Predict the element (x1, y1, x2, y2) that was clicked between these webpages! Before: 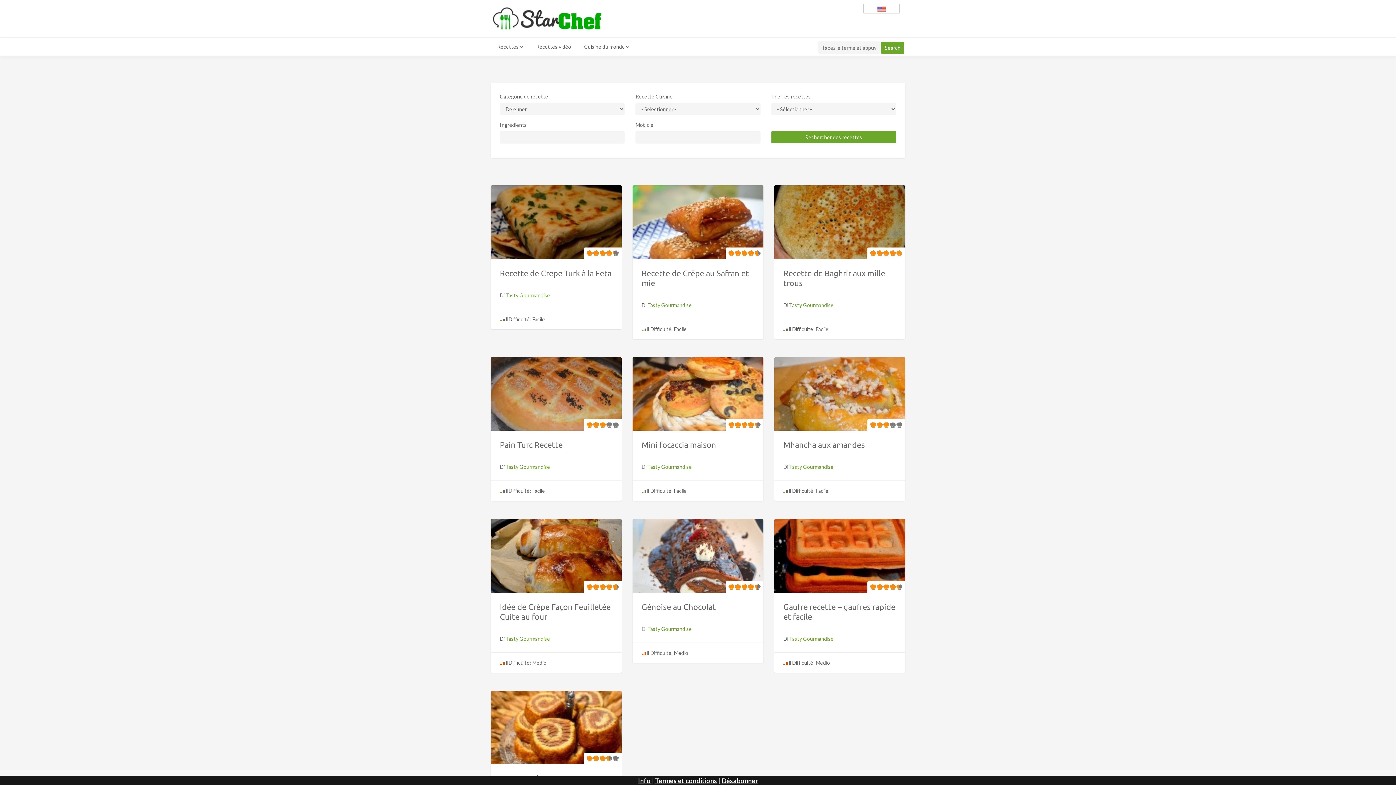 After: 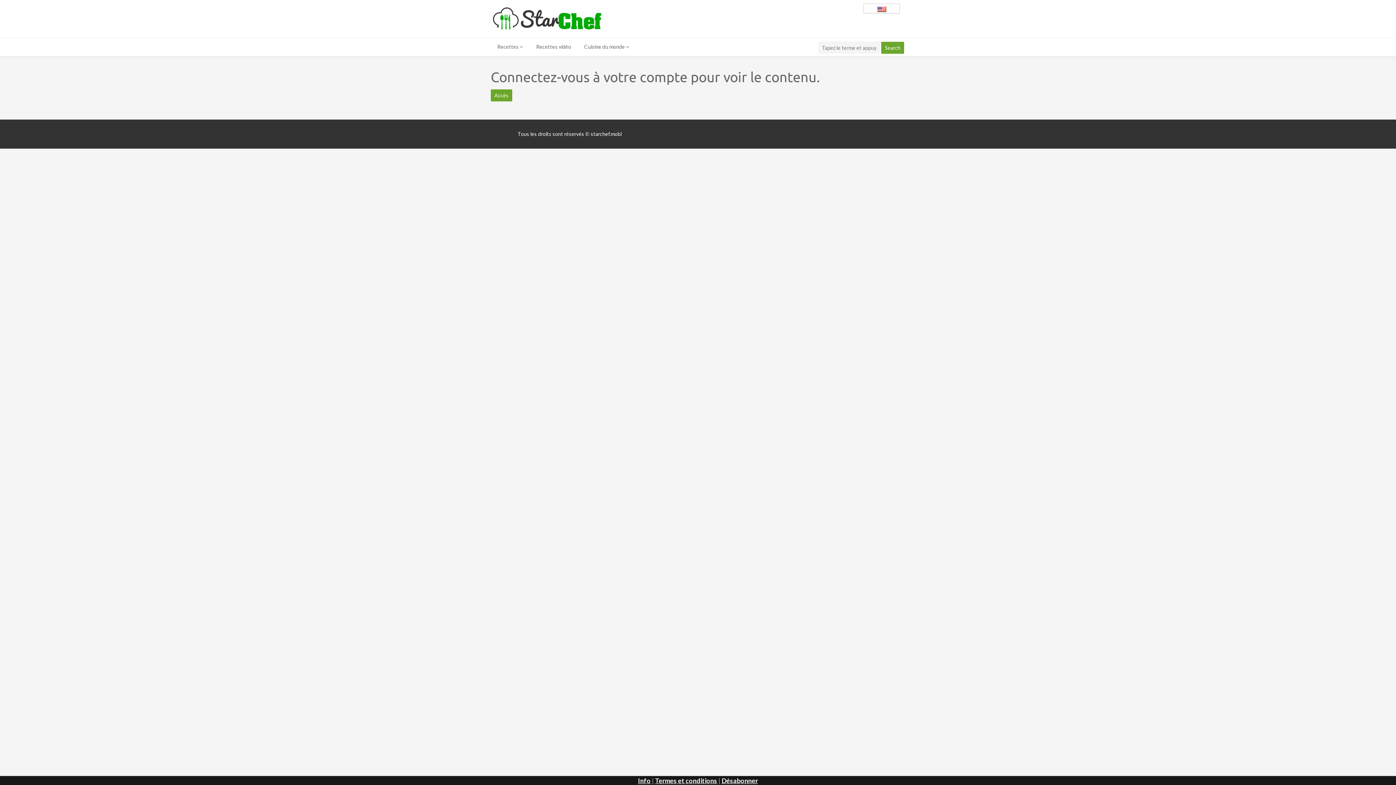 Action: label: Génoise au Chocolat bbox: (641, 602, 716, 611)